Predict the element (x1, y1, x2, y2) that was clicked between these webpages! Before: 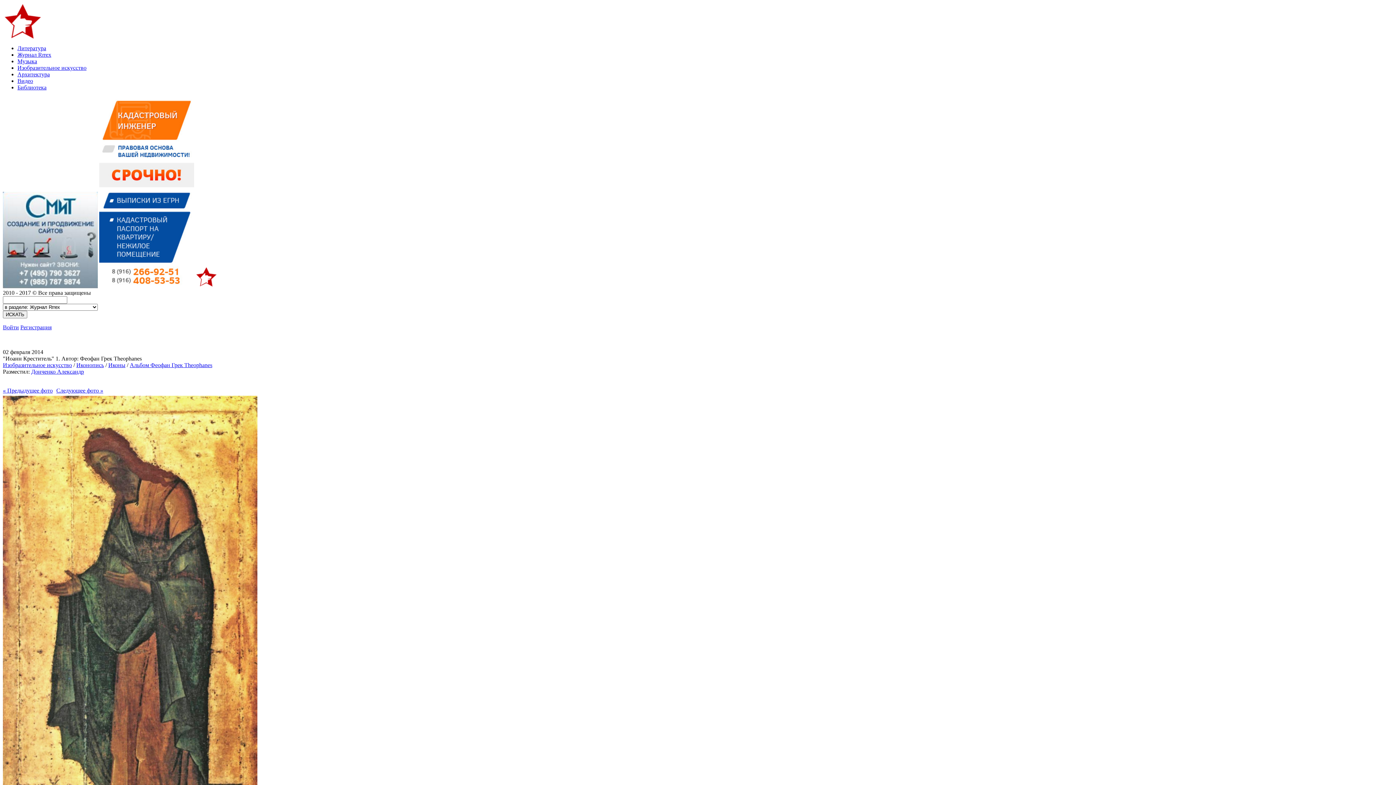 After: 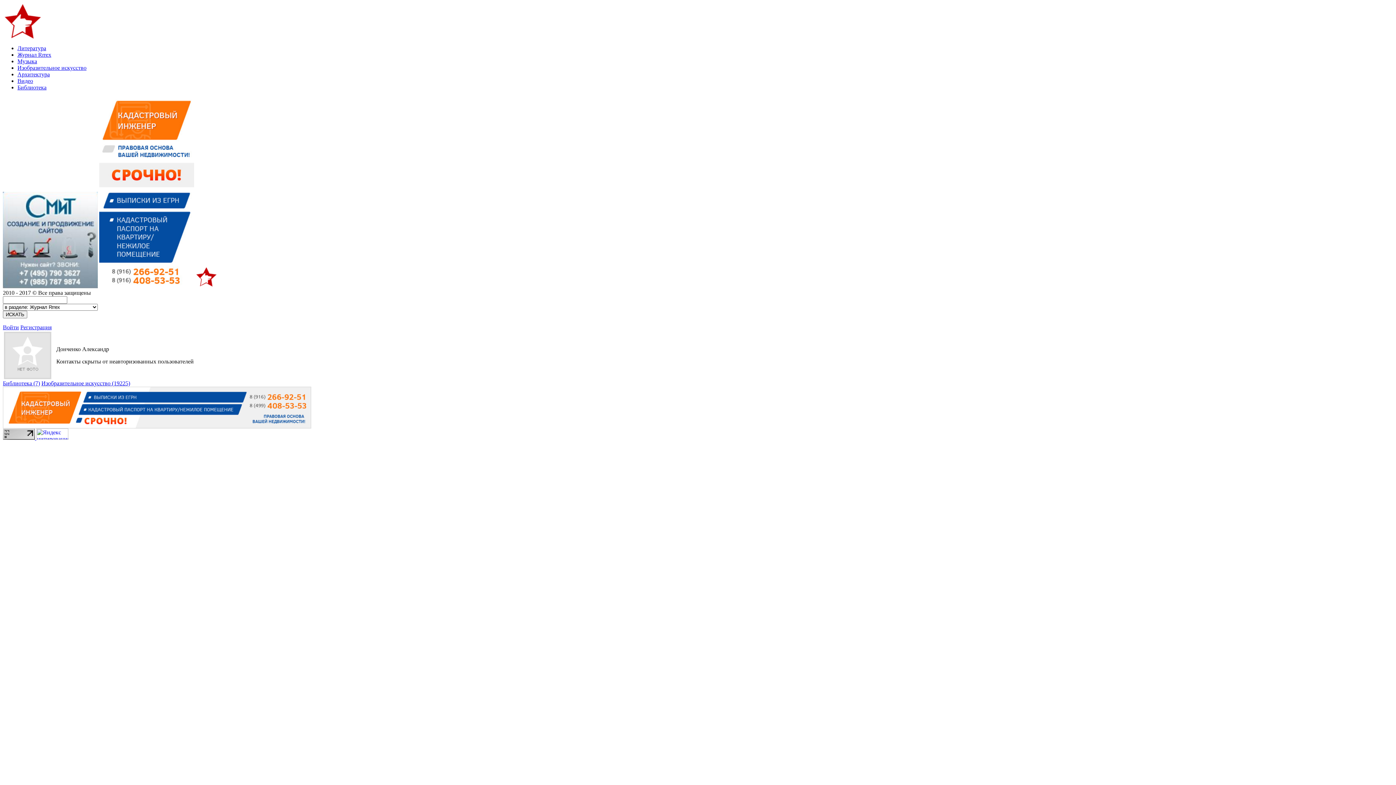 Action: label: Донченко Александр bbox: (31, 368, 84, 374)